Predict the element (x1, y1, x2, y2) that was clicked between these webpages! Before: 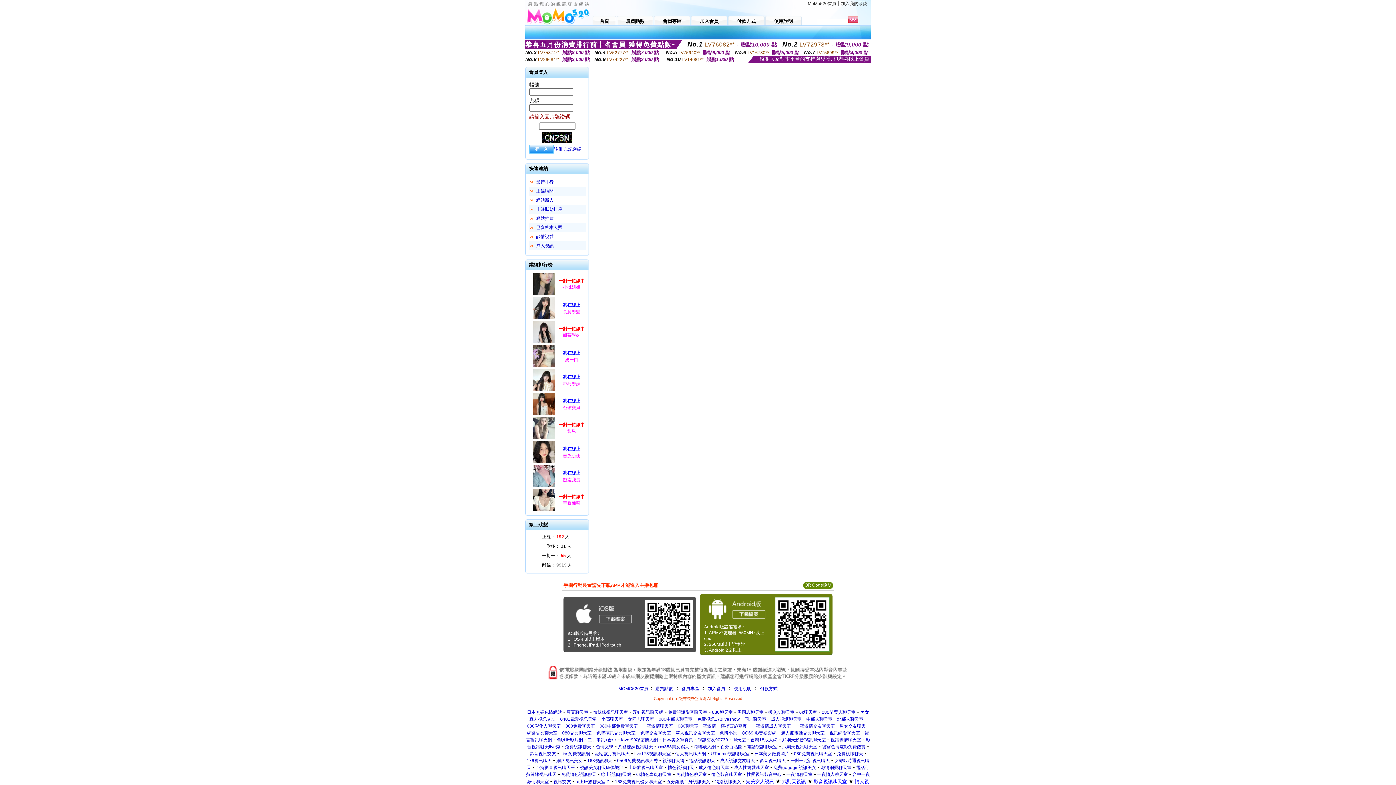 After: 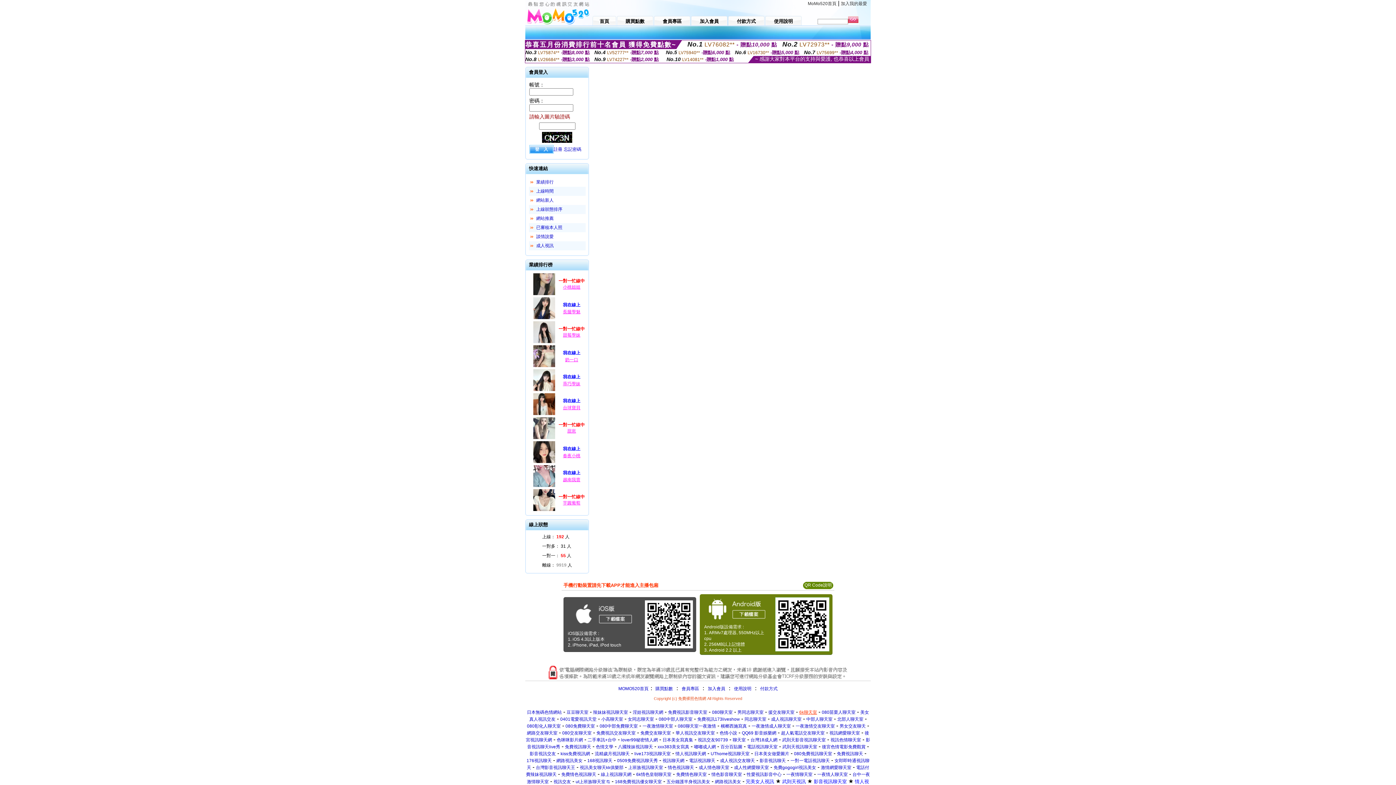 Action: label: 6k聊天室 bbox: (799, 710, 817, 715)